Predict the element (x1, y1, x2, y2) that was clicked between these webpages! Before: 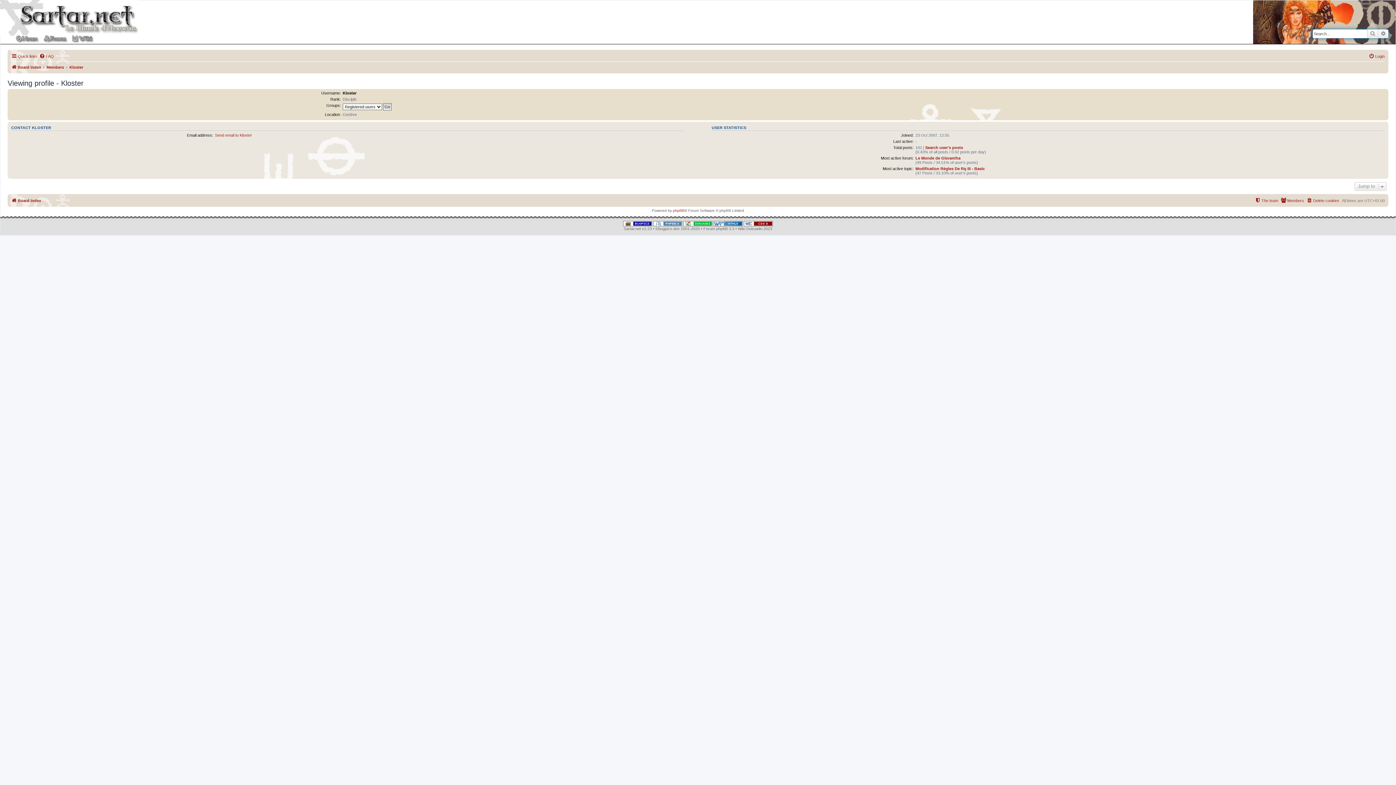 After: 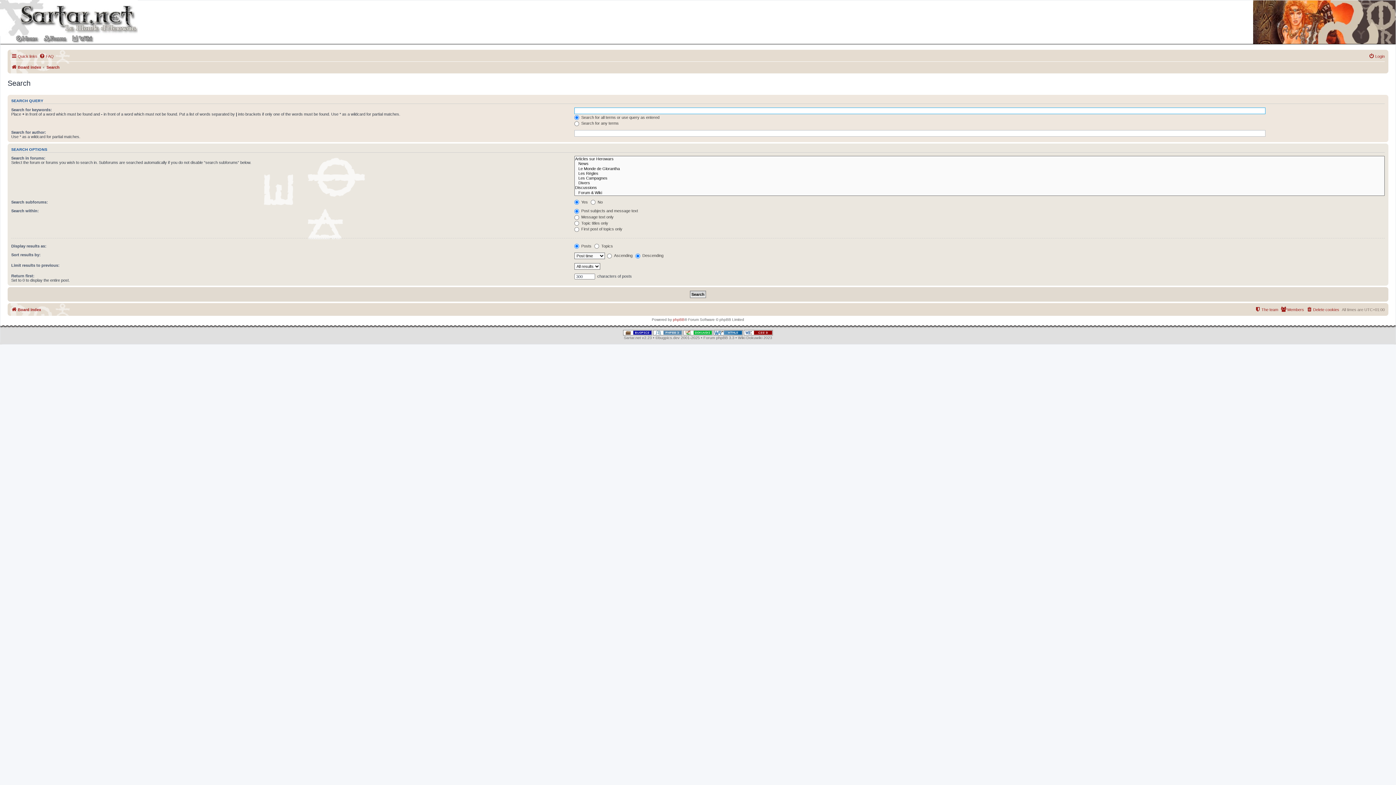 Action: bbox: (1367, 29, 1378, 38) label: Search